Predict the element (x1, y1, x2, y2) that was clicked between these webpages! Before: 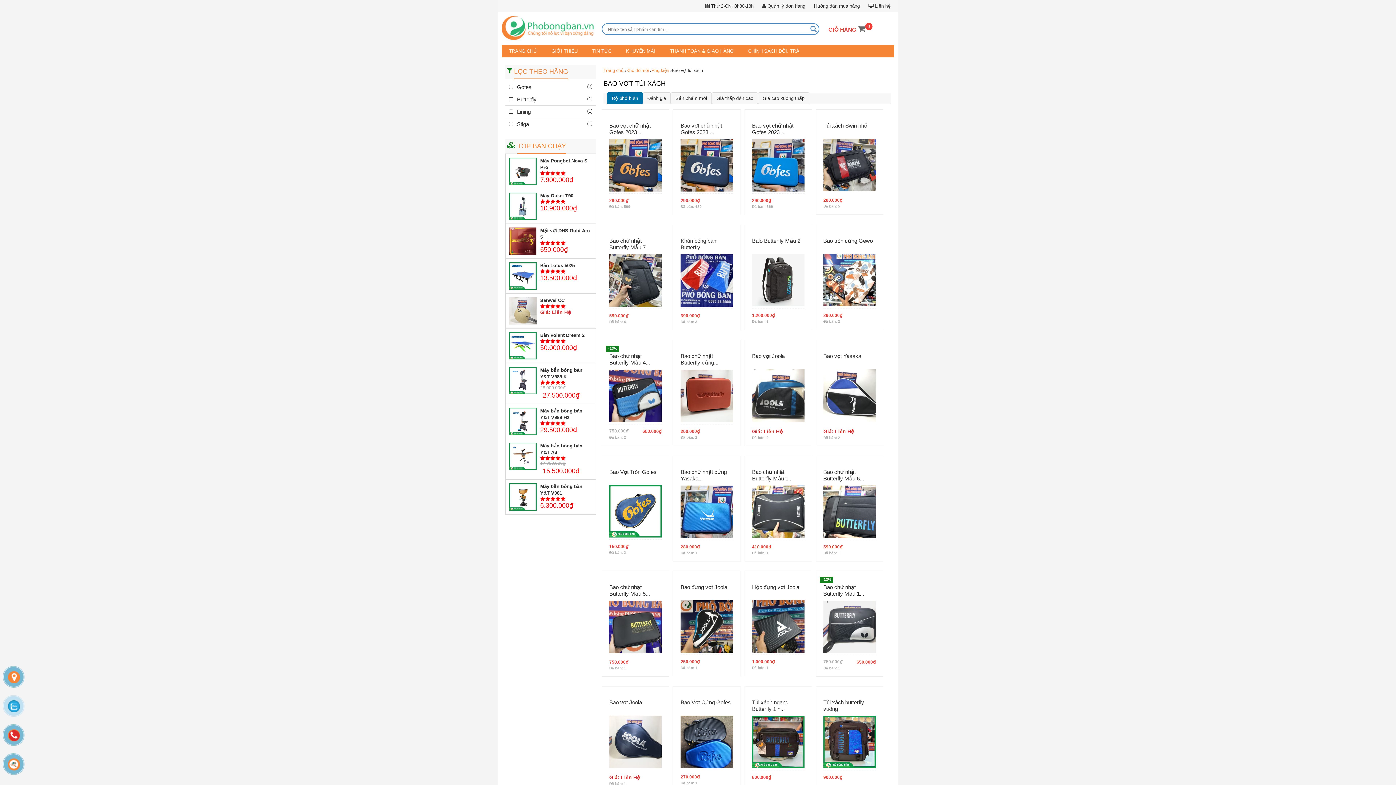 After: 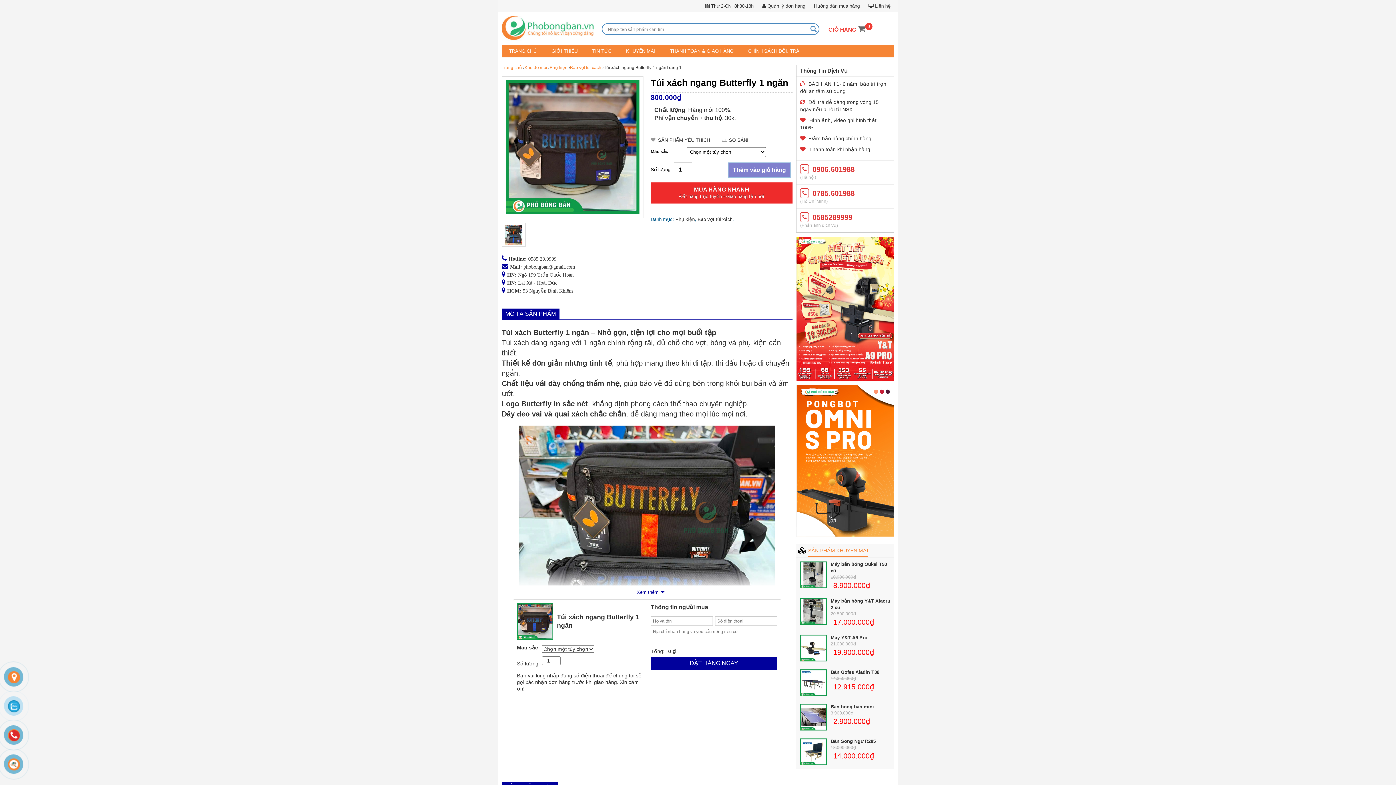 Action: bbox: (752, 699, 804, 712) label: Túi xách ngang Butterfly 1 n...